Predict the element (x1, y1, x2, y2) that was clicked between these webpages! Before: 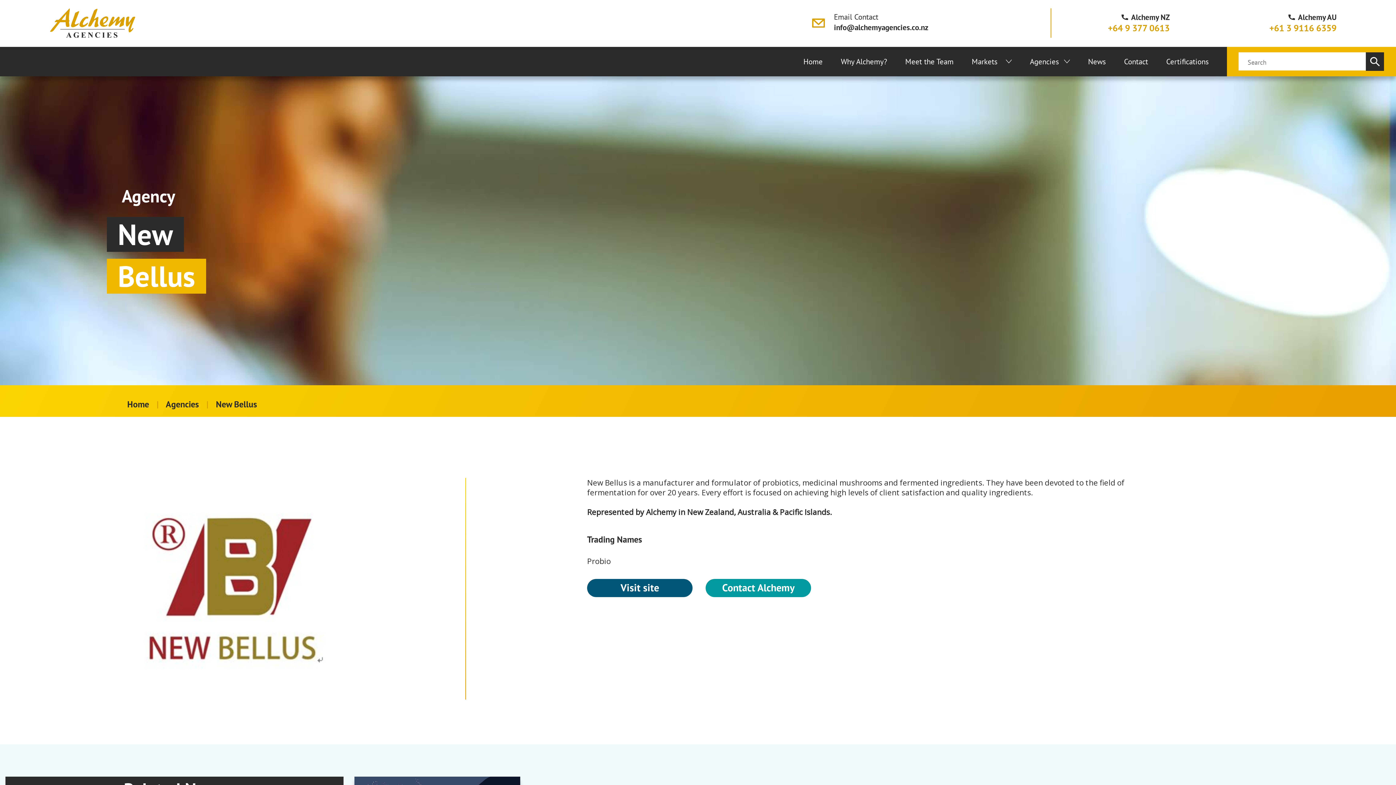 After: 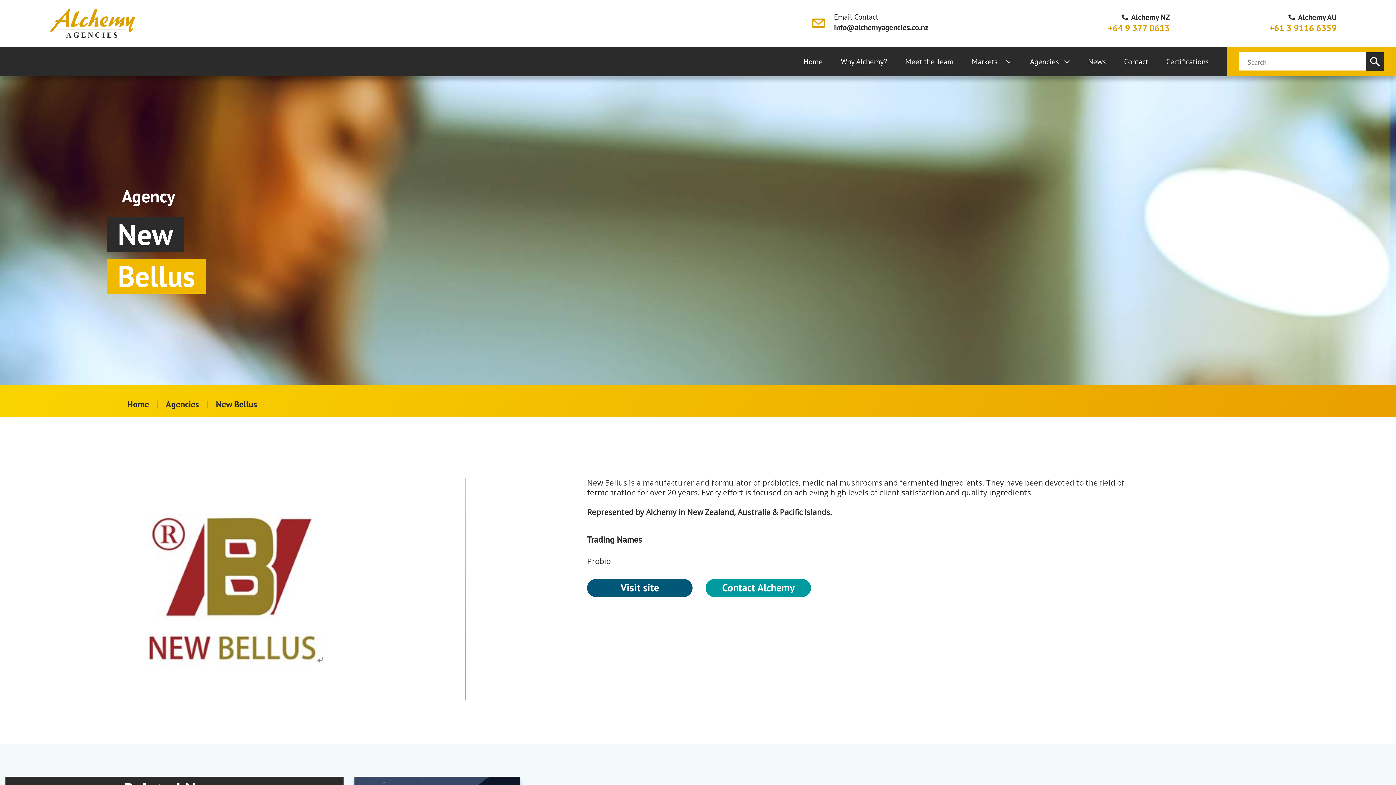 Action: label: info@alchemyagencies.co.nz bbox: (834, 22, 928, 32)